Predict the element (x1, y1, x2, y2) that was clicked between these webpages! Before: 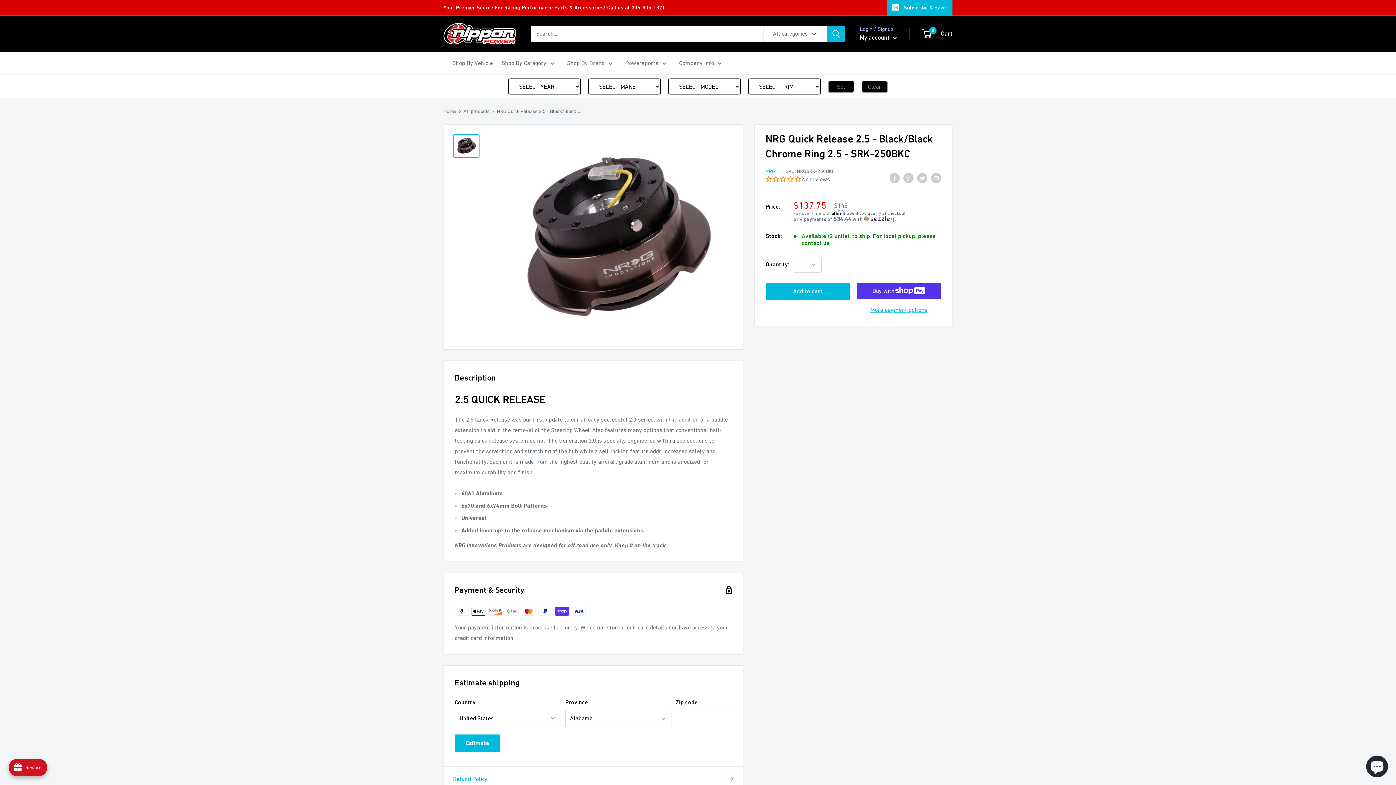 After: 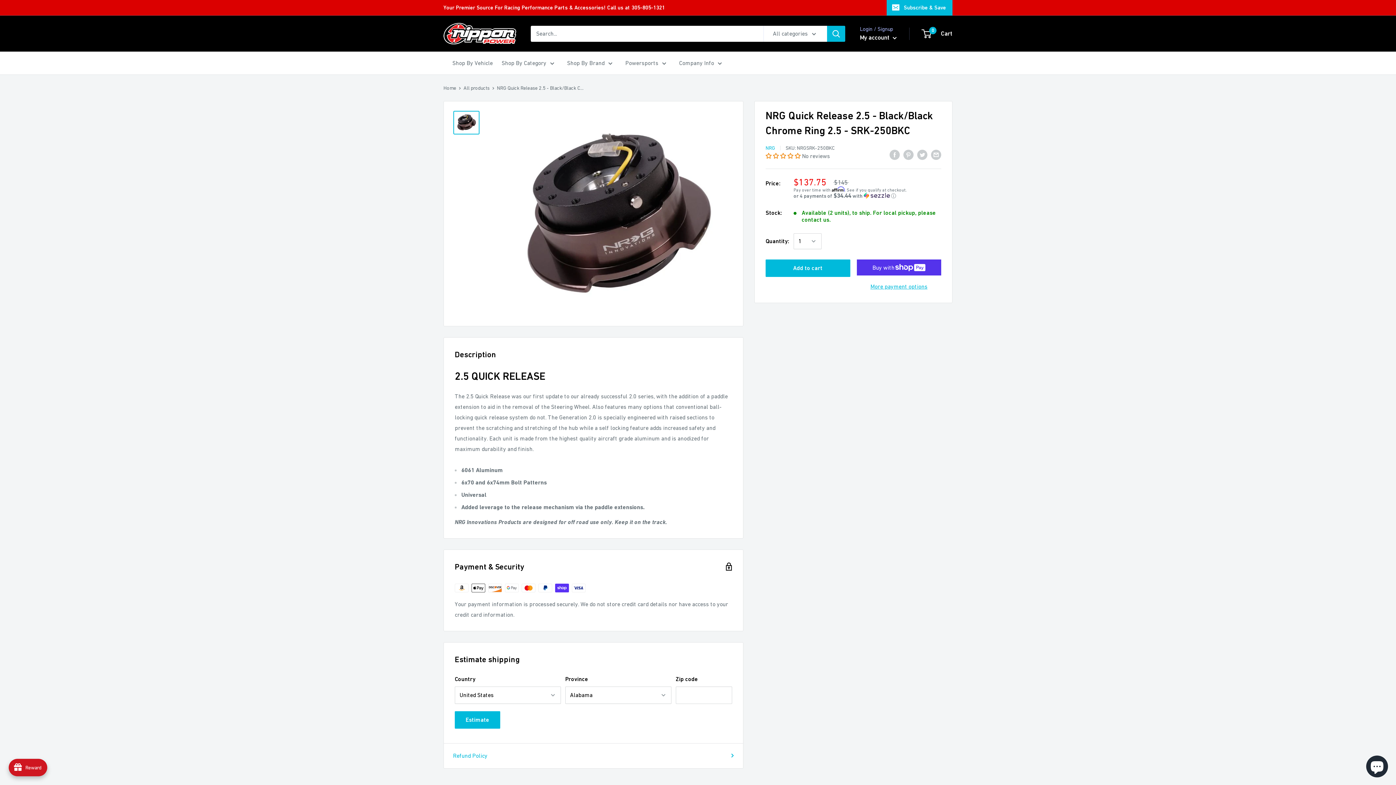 Action: label: Shop By Vehicle bbox: (443, 57, 501, 68)